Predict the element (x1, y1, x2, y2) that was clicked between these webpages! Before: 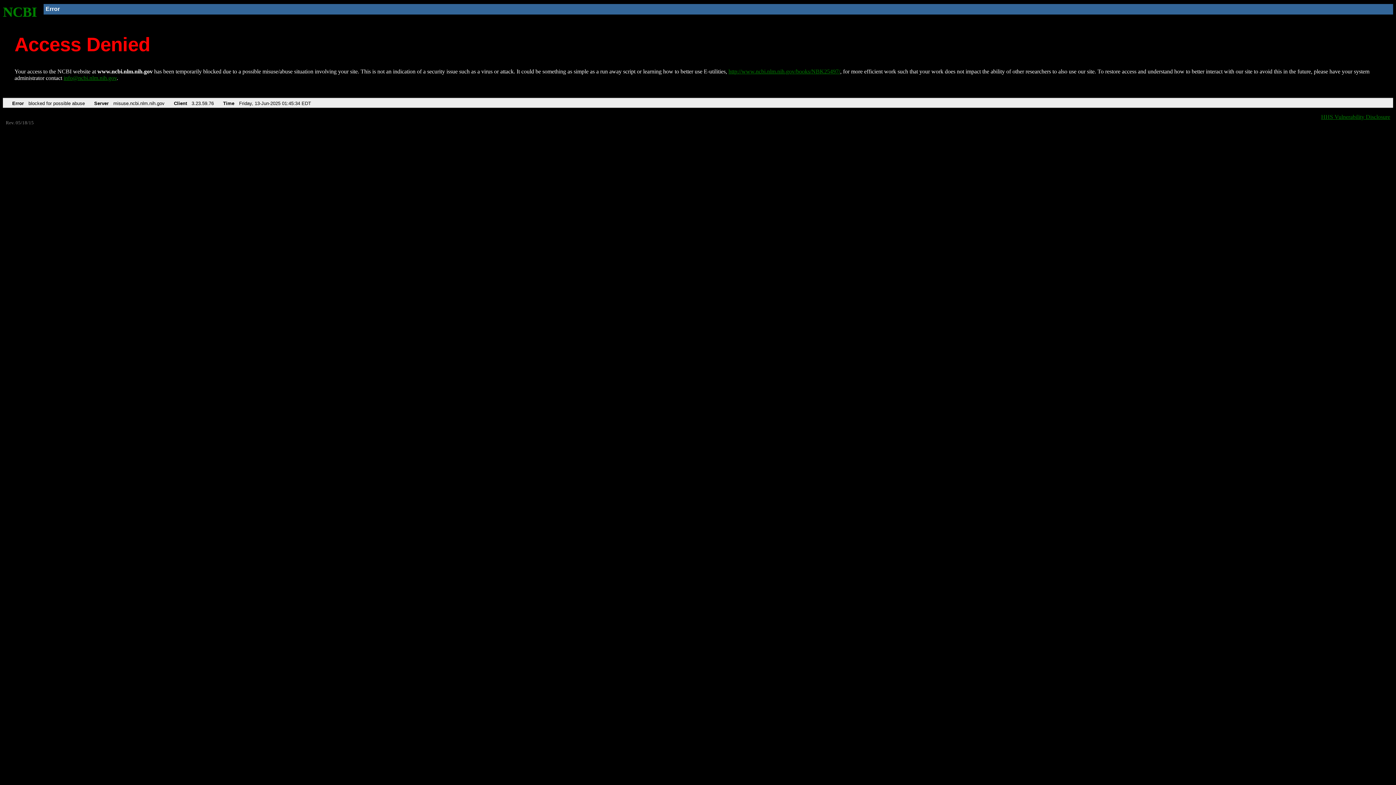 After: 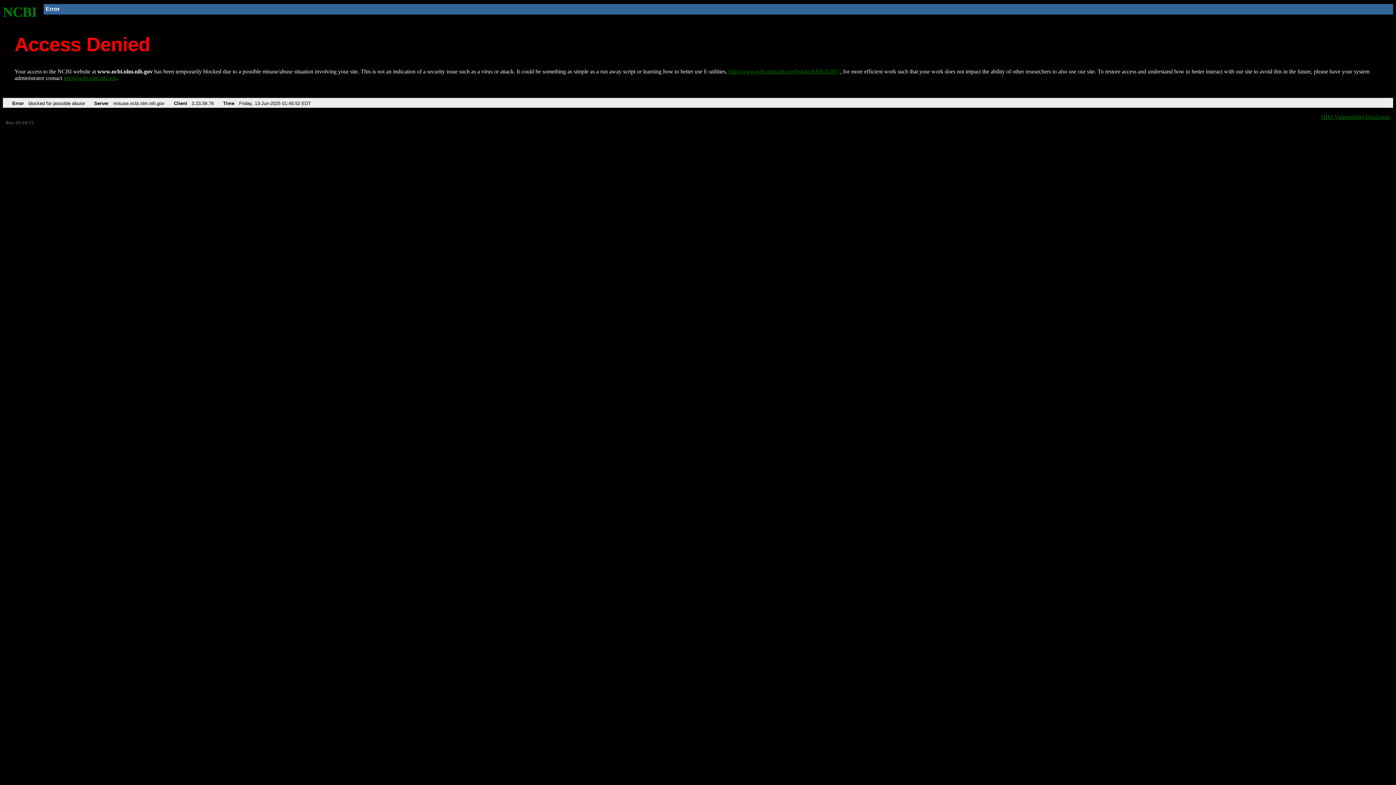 Action: label: NCBI bbox: (2, 4, 37, 19)